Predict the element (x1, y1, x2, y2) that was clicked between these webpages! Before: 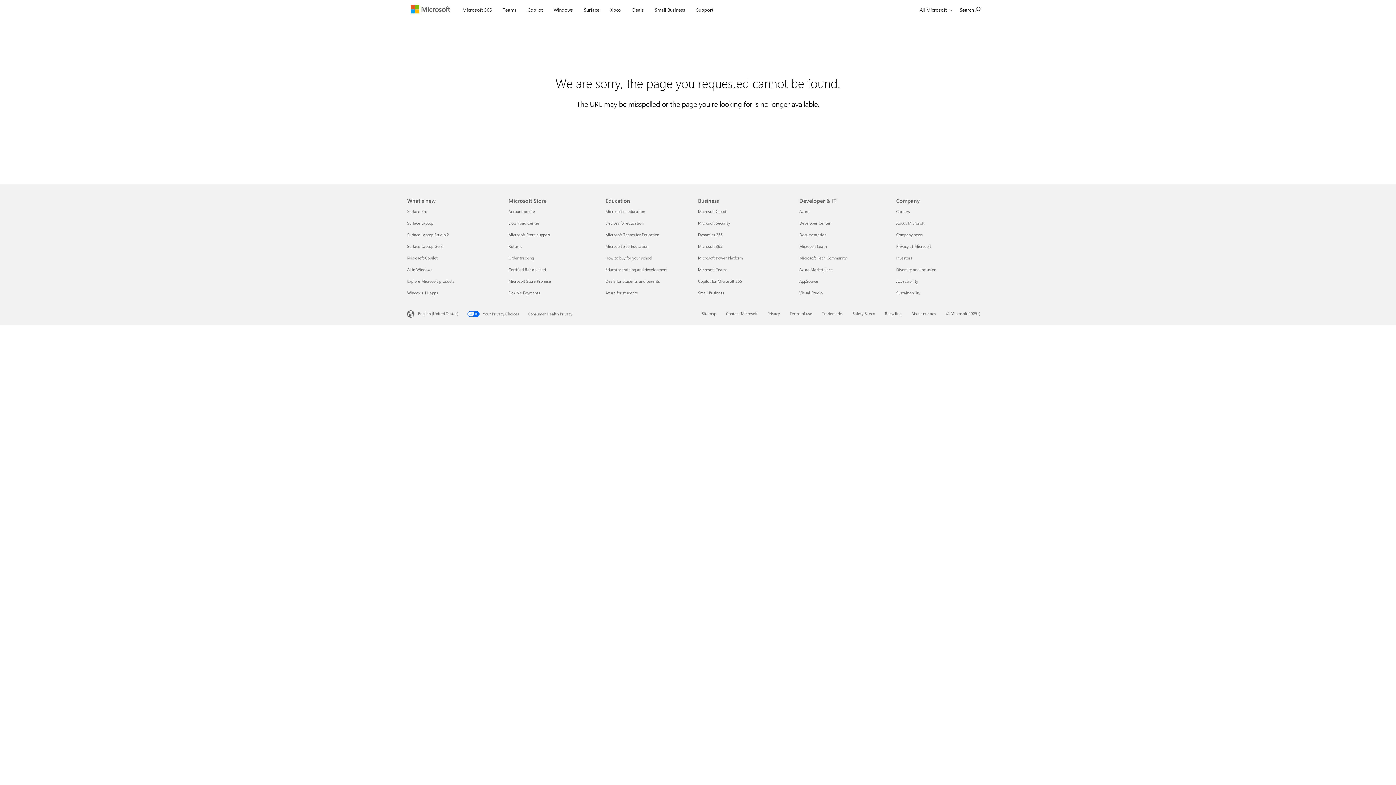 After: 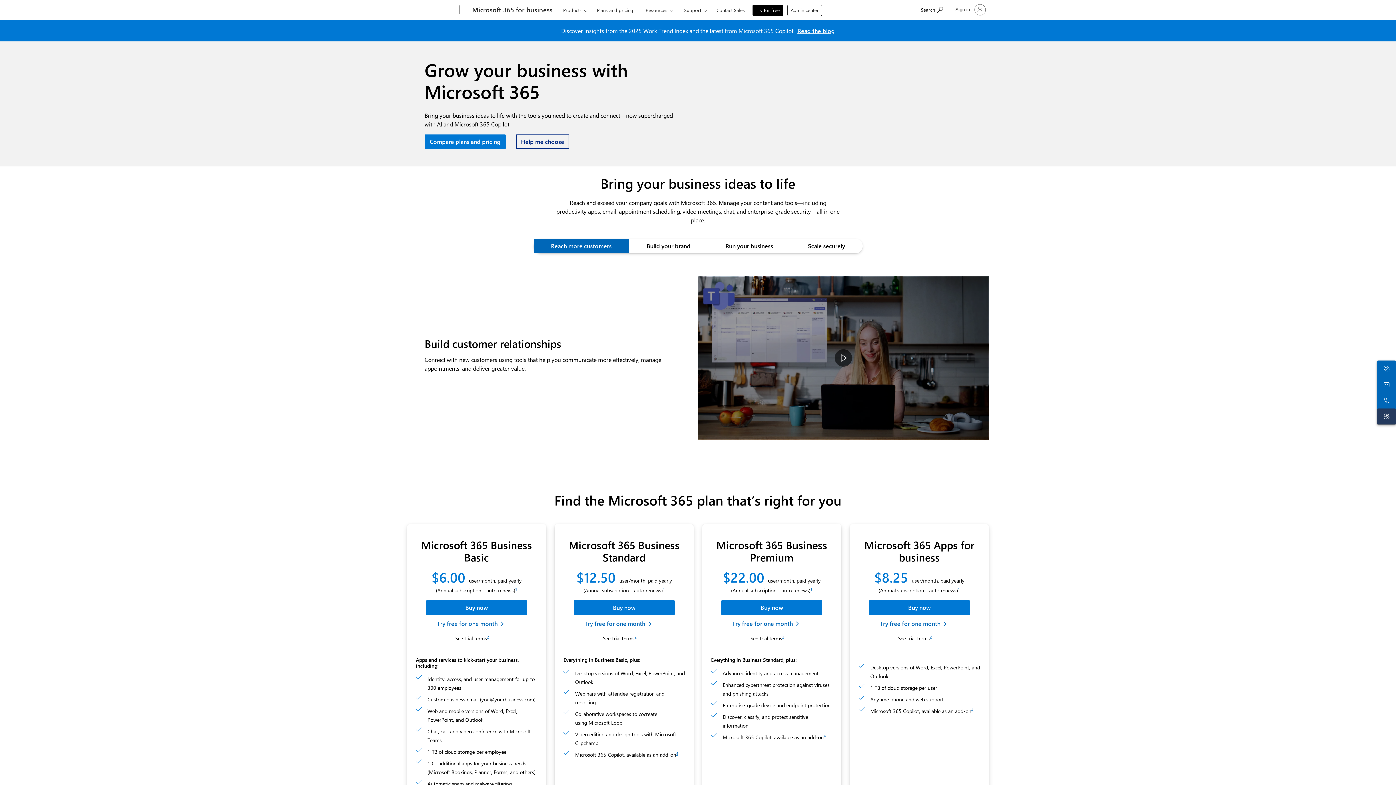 Action: label: Microsoft 365 Business bbox: (698, 243, 722, 249)